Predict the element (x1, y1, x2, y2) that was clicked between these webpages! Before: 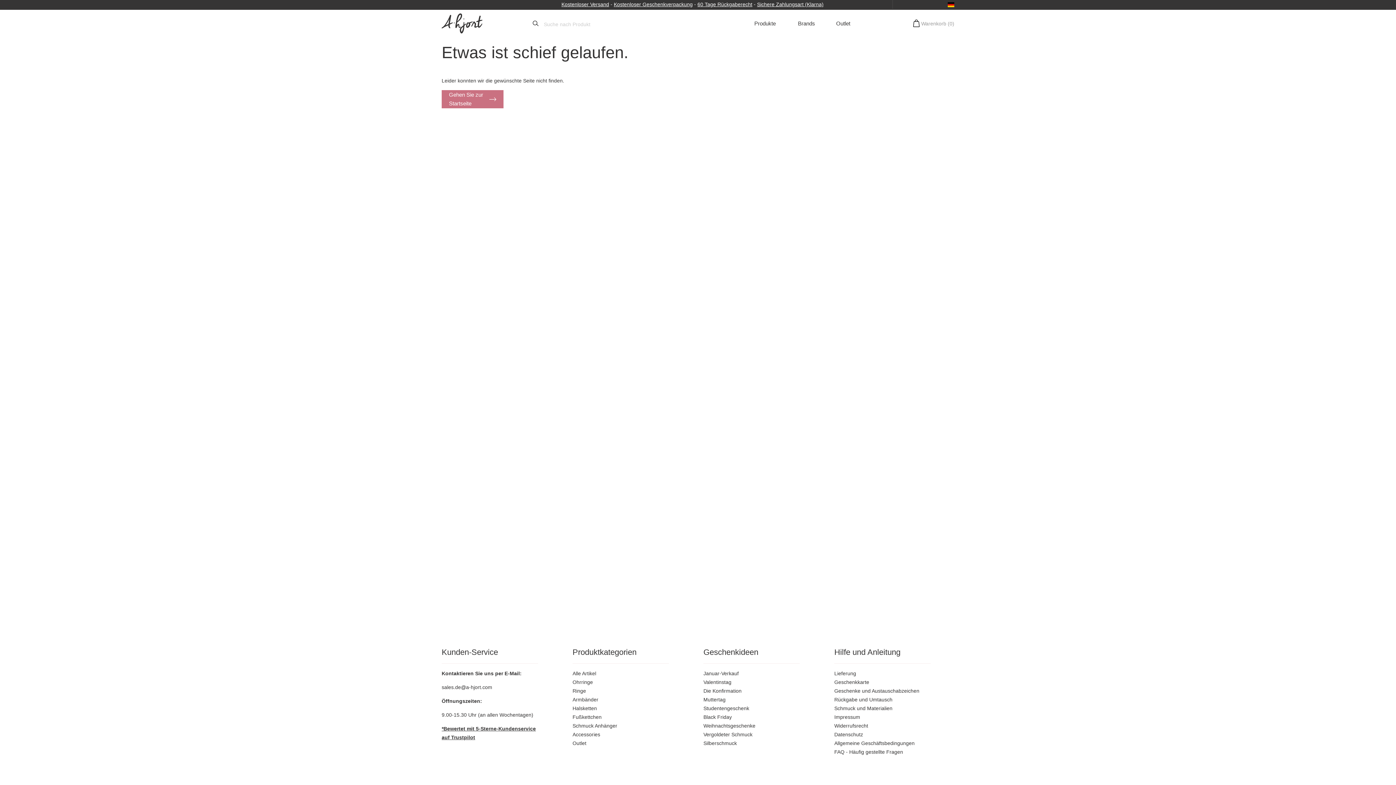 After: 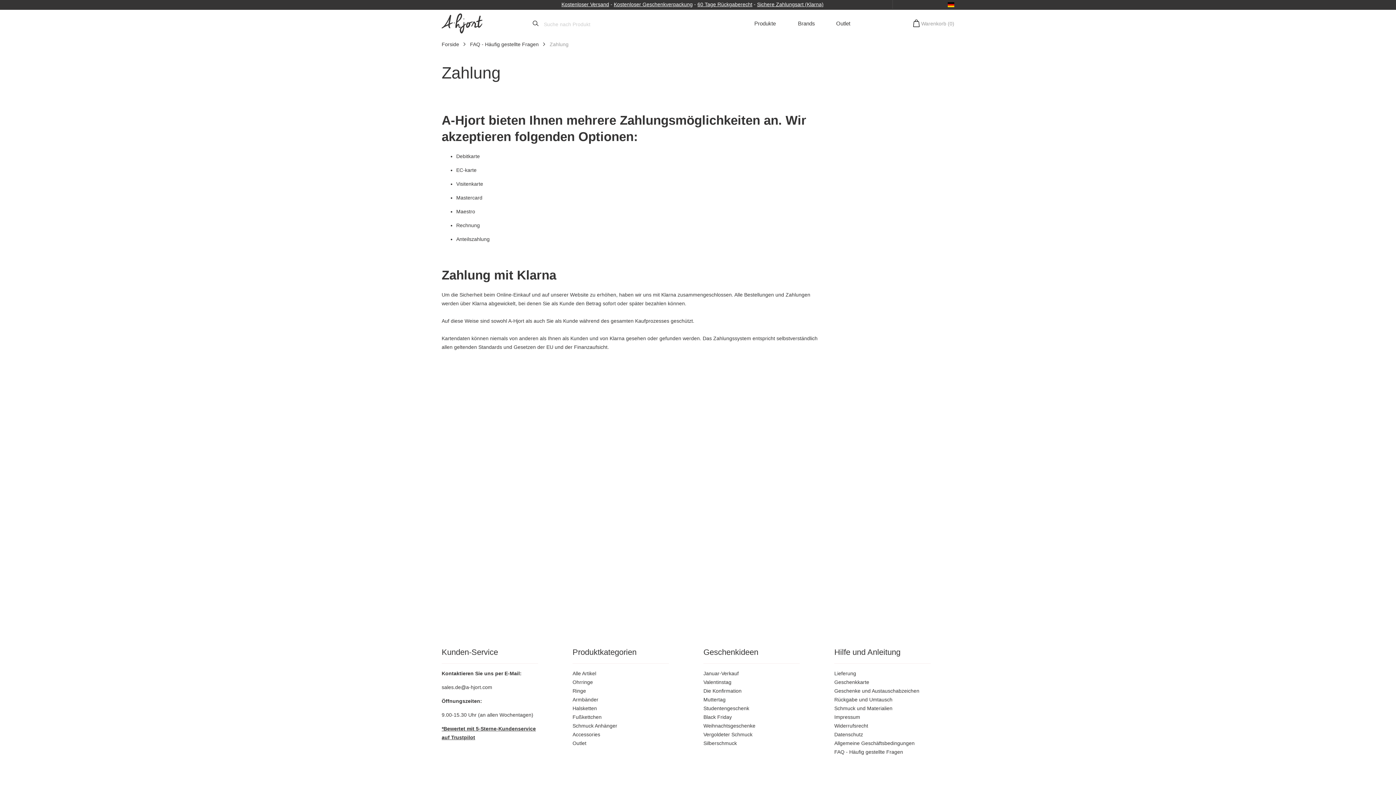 Action: label: Sichere Zahlungsart (Klarna) bbox: (757, 1, 823, 7)